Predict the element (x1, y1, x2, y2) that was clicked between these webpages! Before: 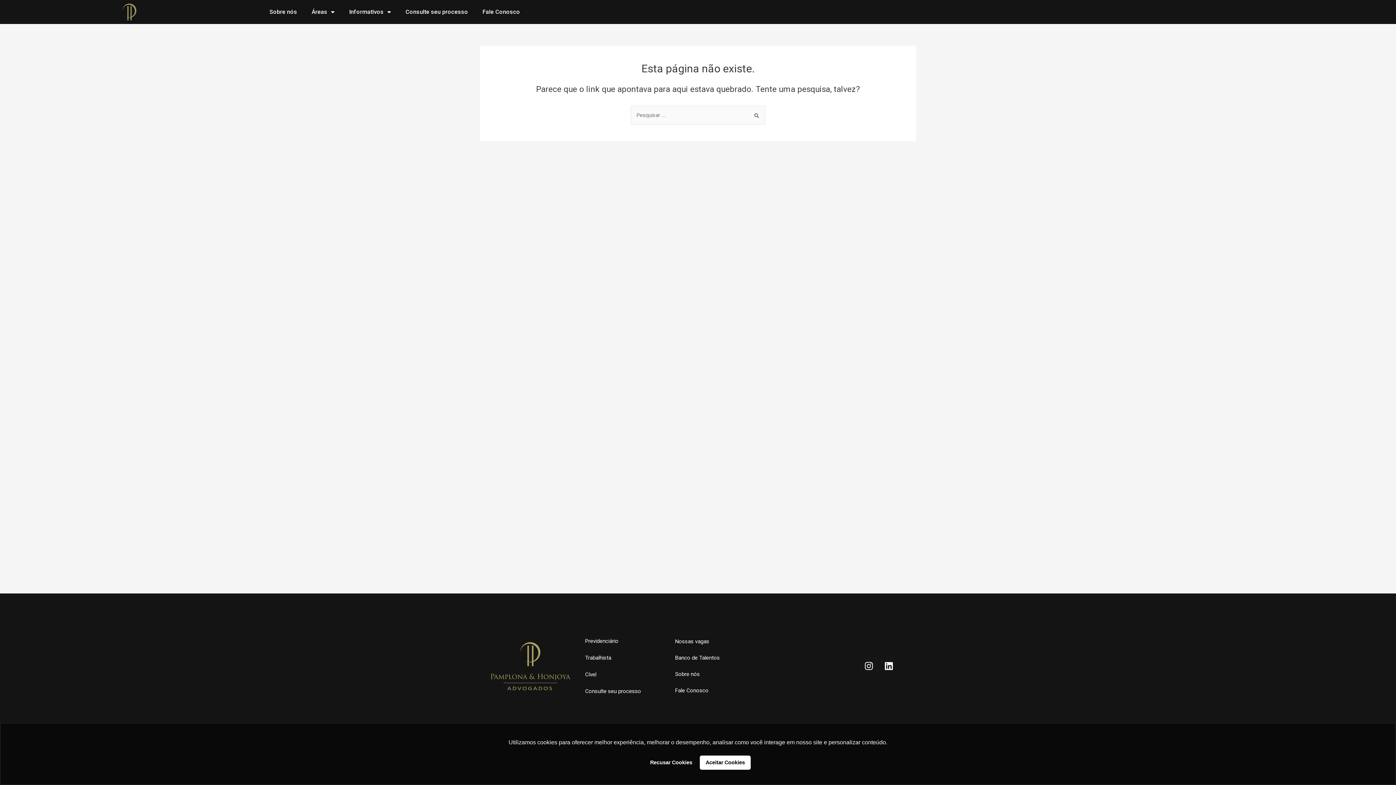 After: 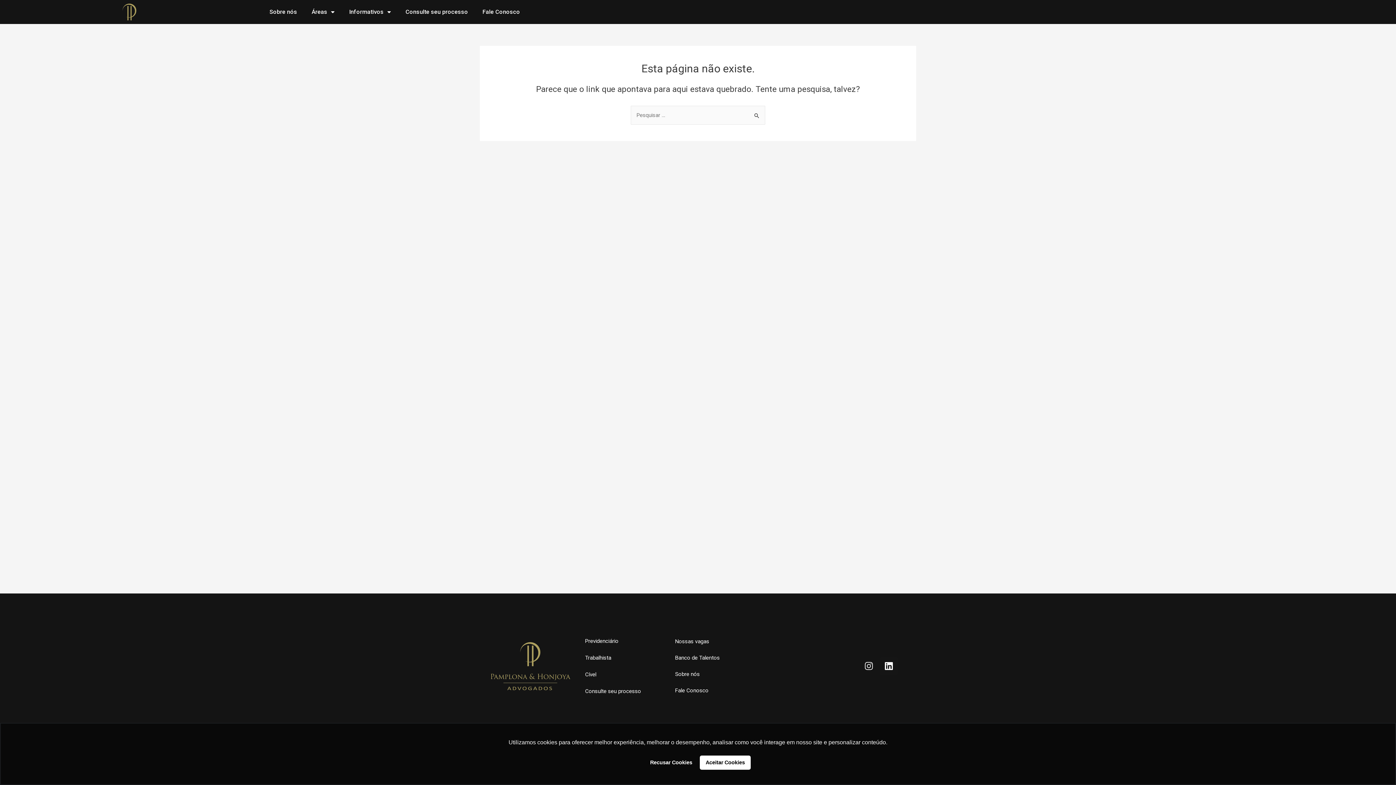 Action: bbox: (859, 657, 878, 675) label: Instagram